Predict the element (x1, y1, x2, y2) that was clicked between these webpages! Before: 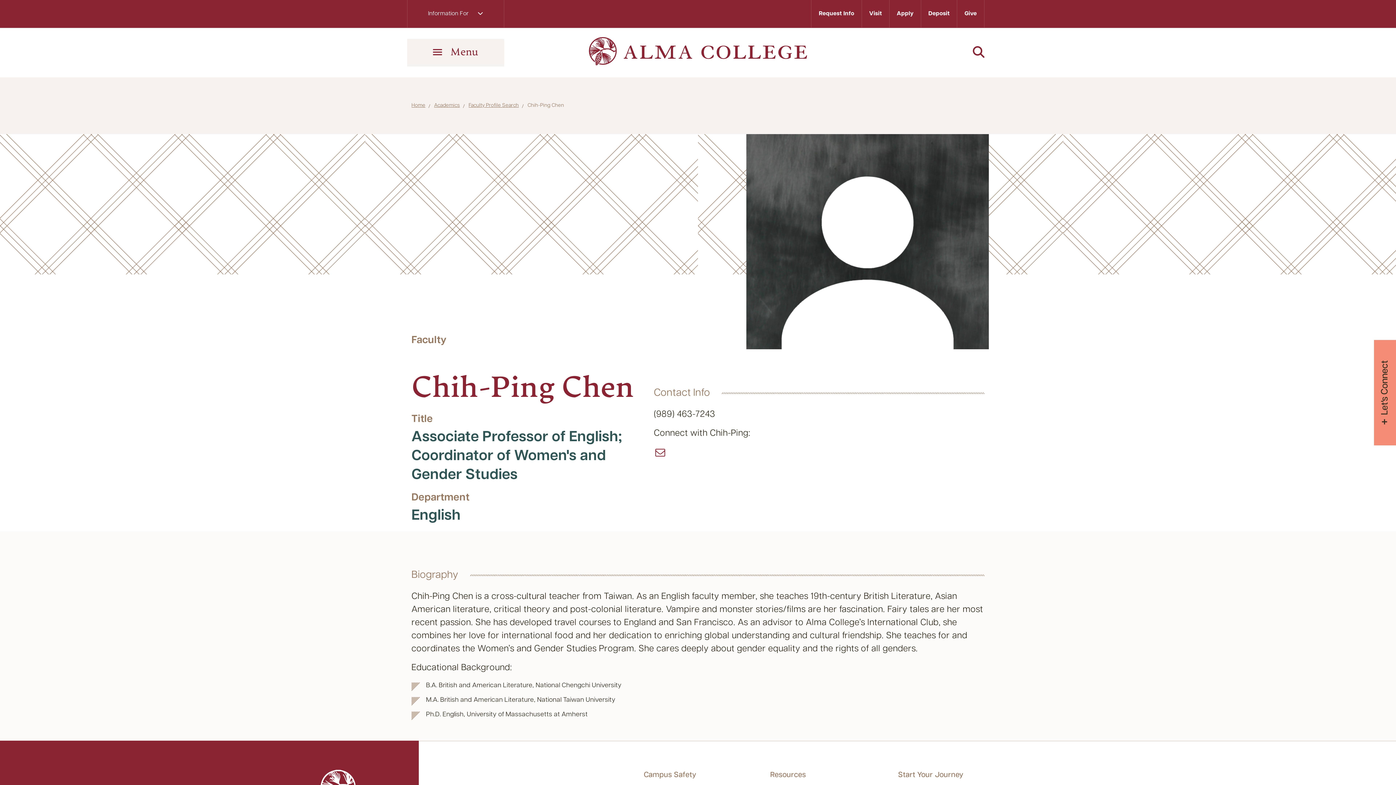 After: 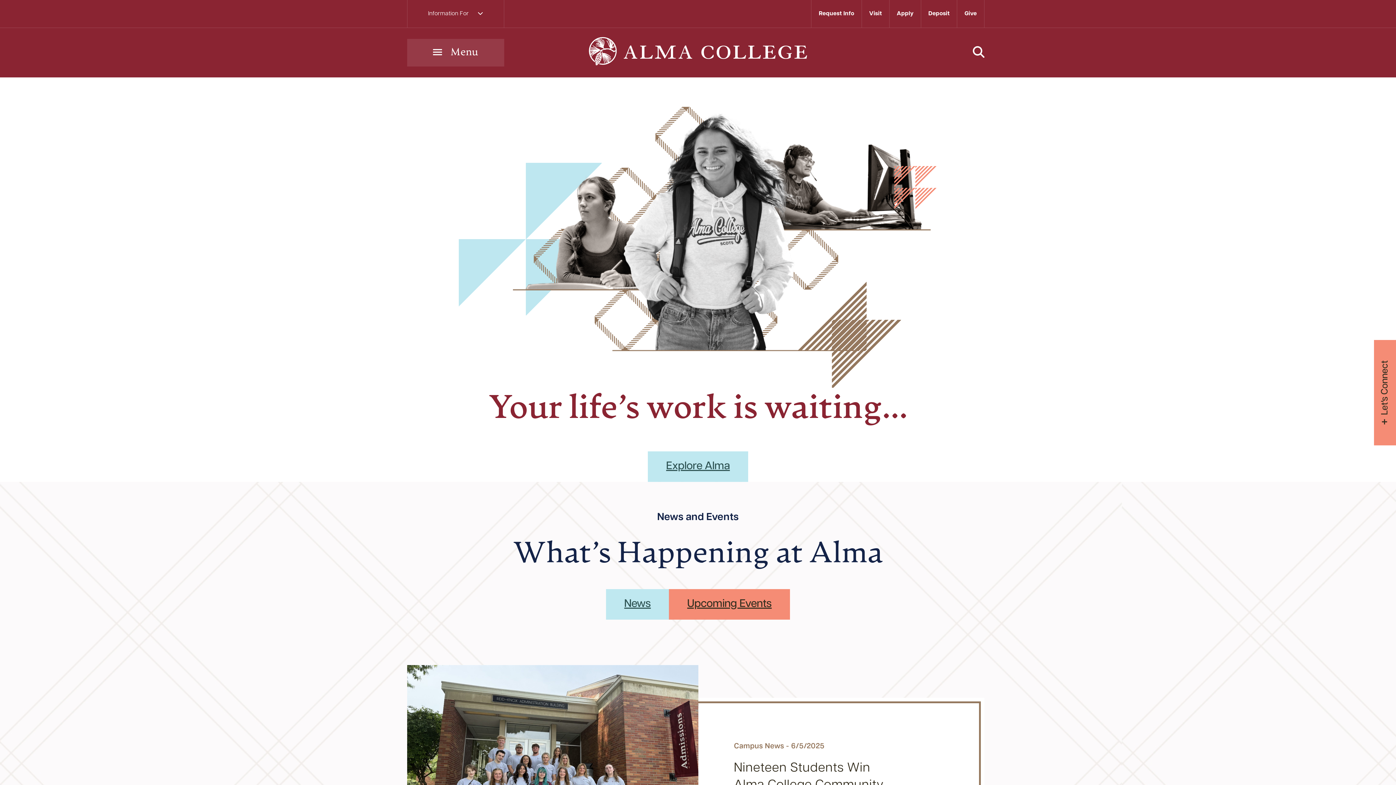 Action: bbox: (589, 37, 807, 65)